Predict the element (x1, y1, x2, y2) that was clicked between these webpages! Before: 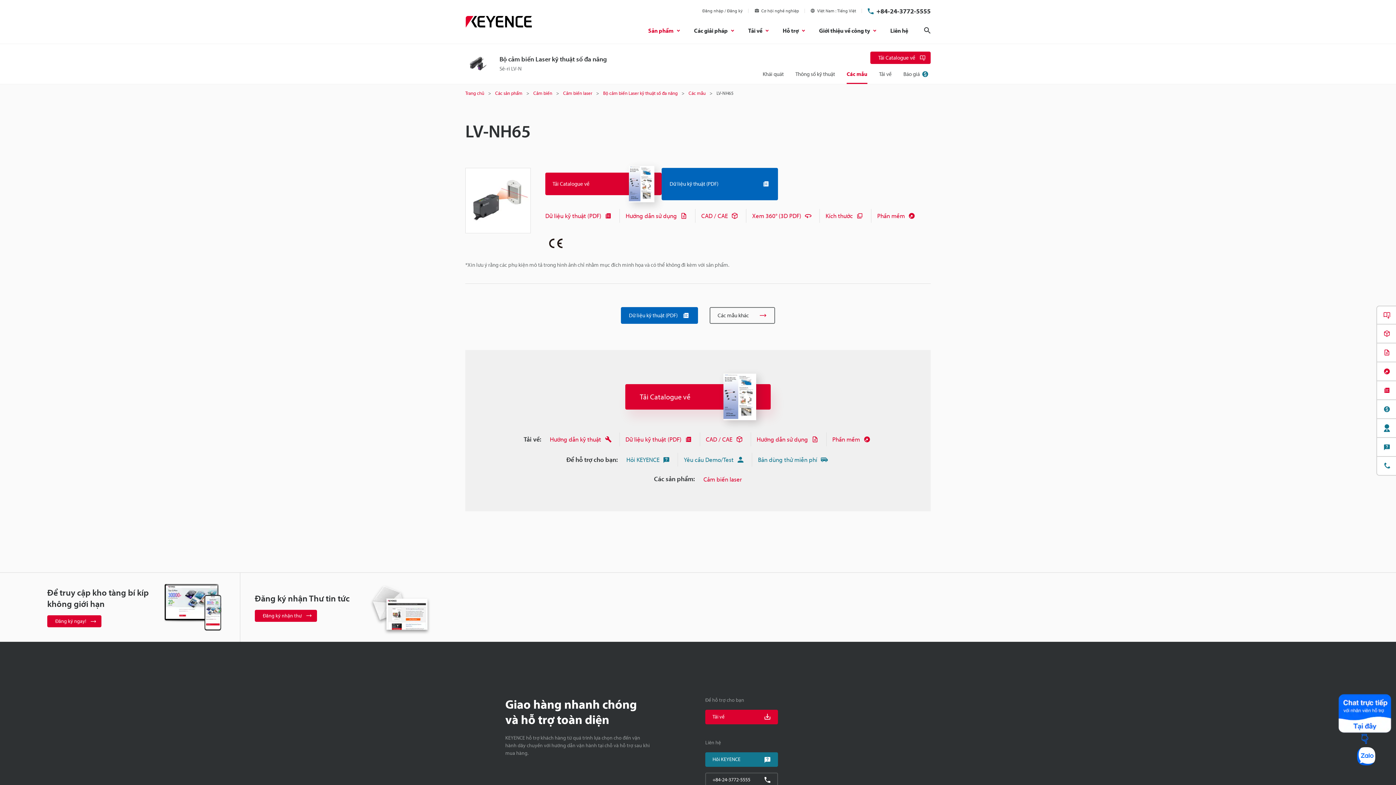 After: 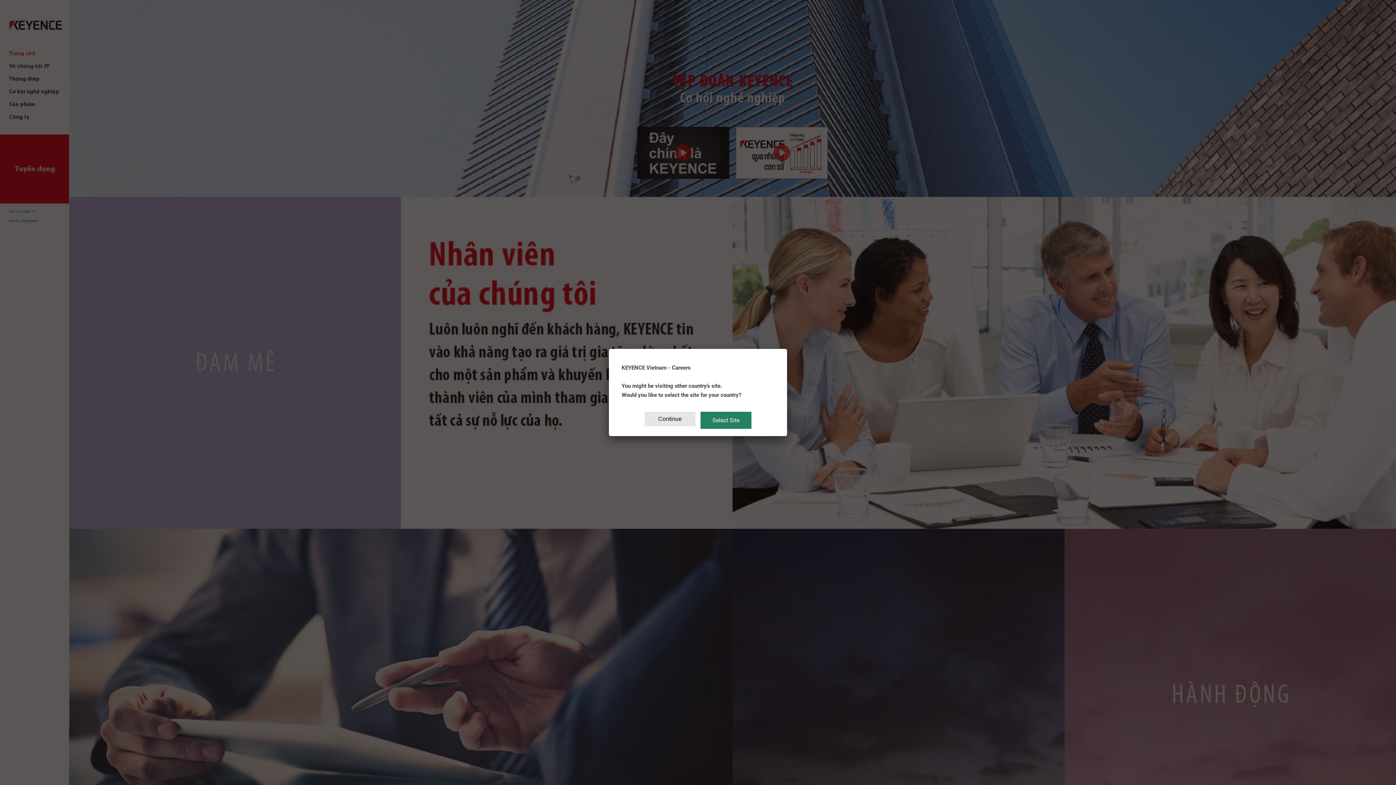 Action: label: Cơ hội nghề nghiệp bbox: (754, 7, 799, 14)